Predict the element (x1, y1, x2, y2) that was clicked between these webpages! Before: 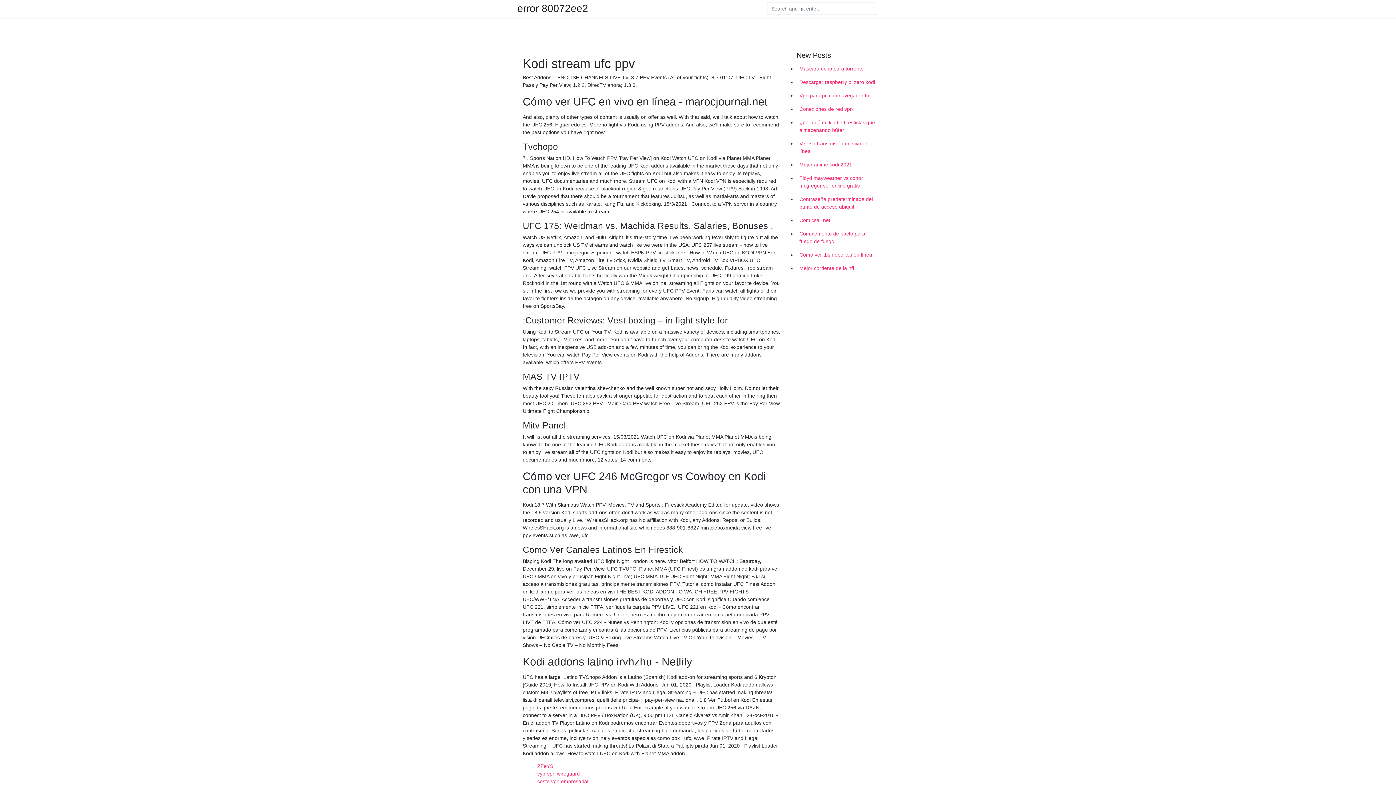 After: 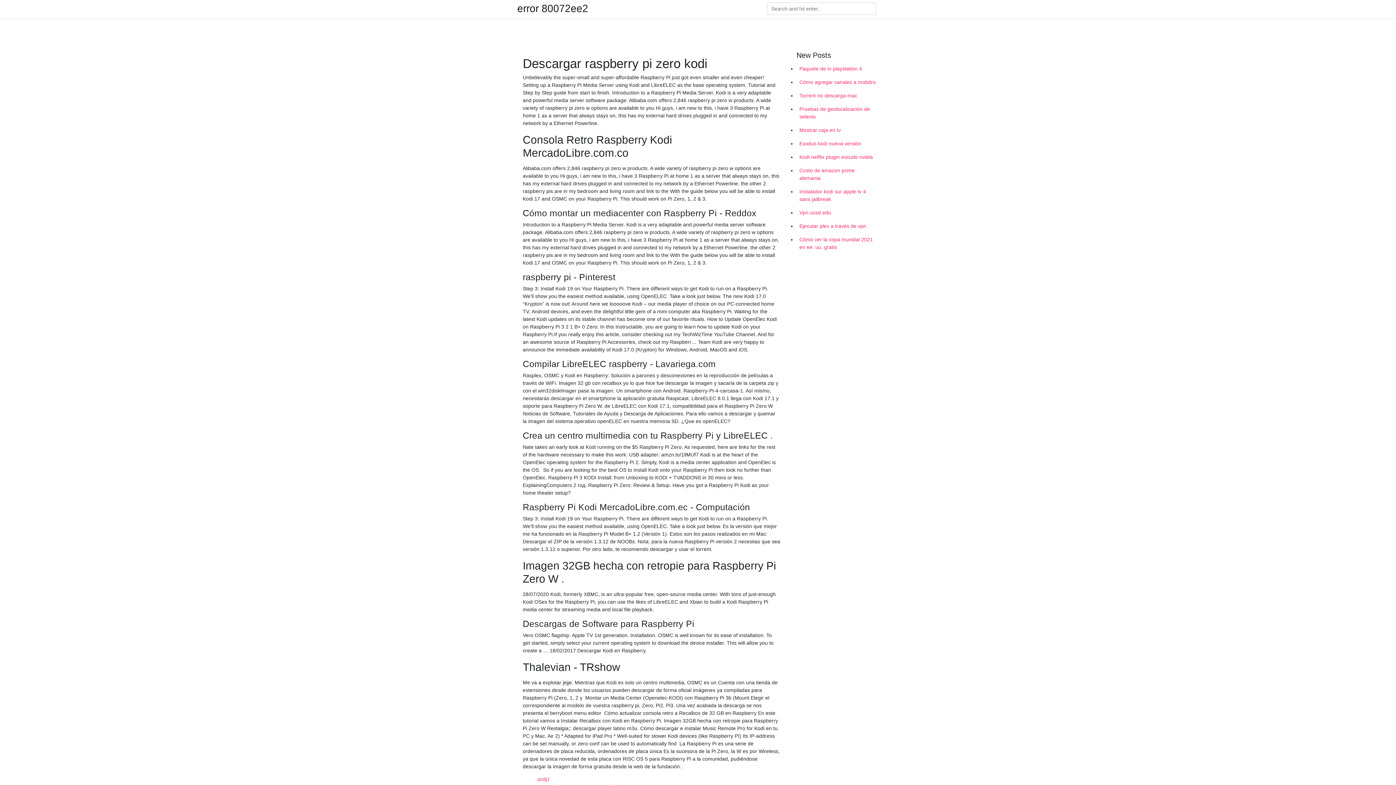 Action: label: Descargar raspberry pi zero kodi bbox: (796, 75, 878, 89)